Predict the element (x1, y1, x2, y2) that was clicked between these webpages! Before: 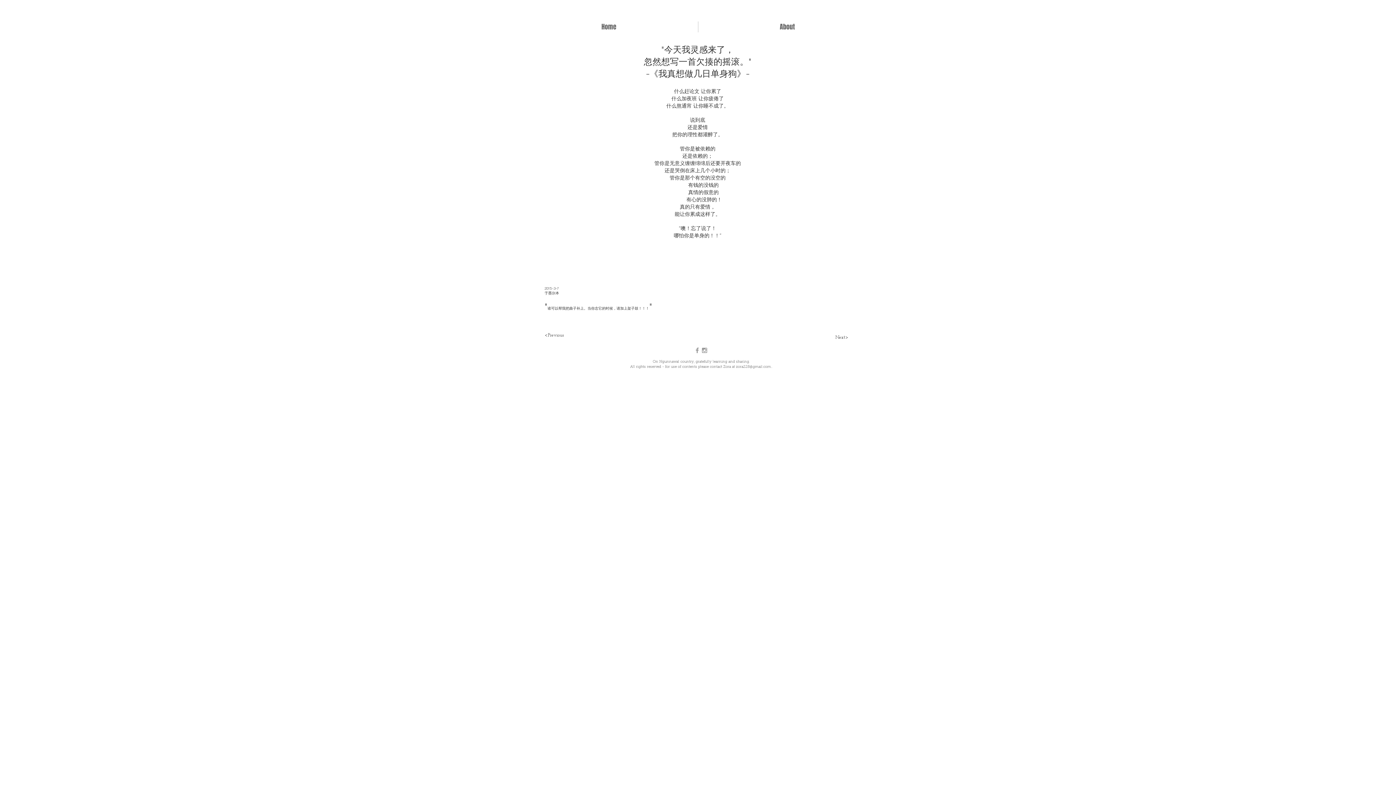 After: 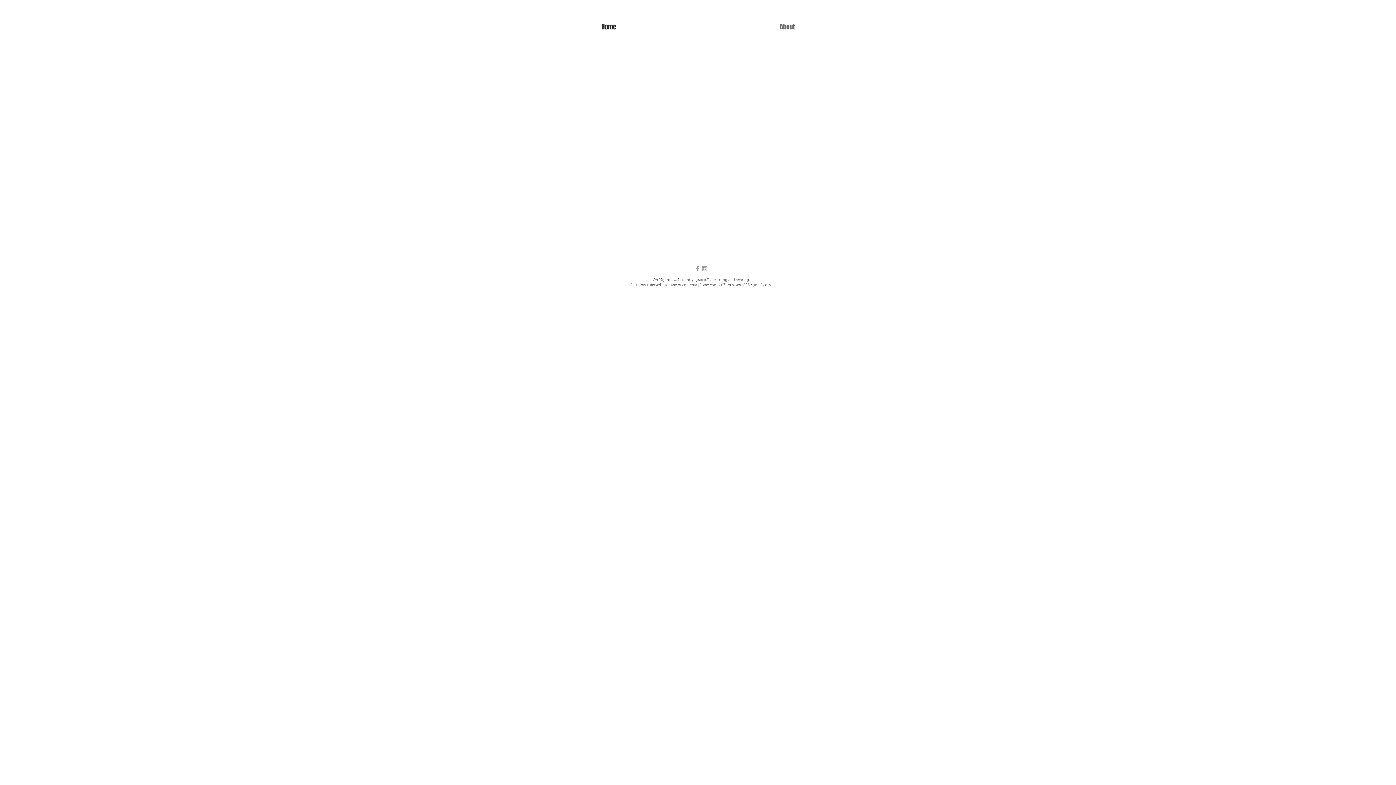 Action: bbox: (544, 329, 564, 341) label: <Previous